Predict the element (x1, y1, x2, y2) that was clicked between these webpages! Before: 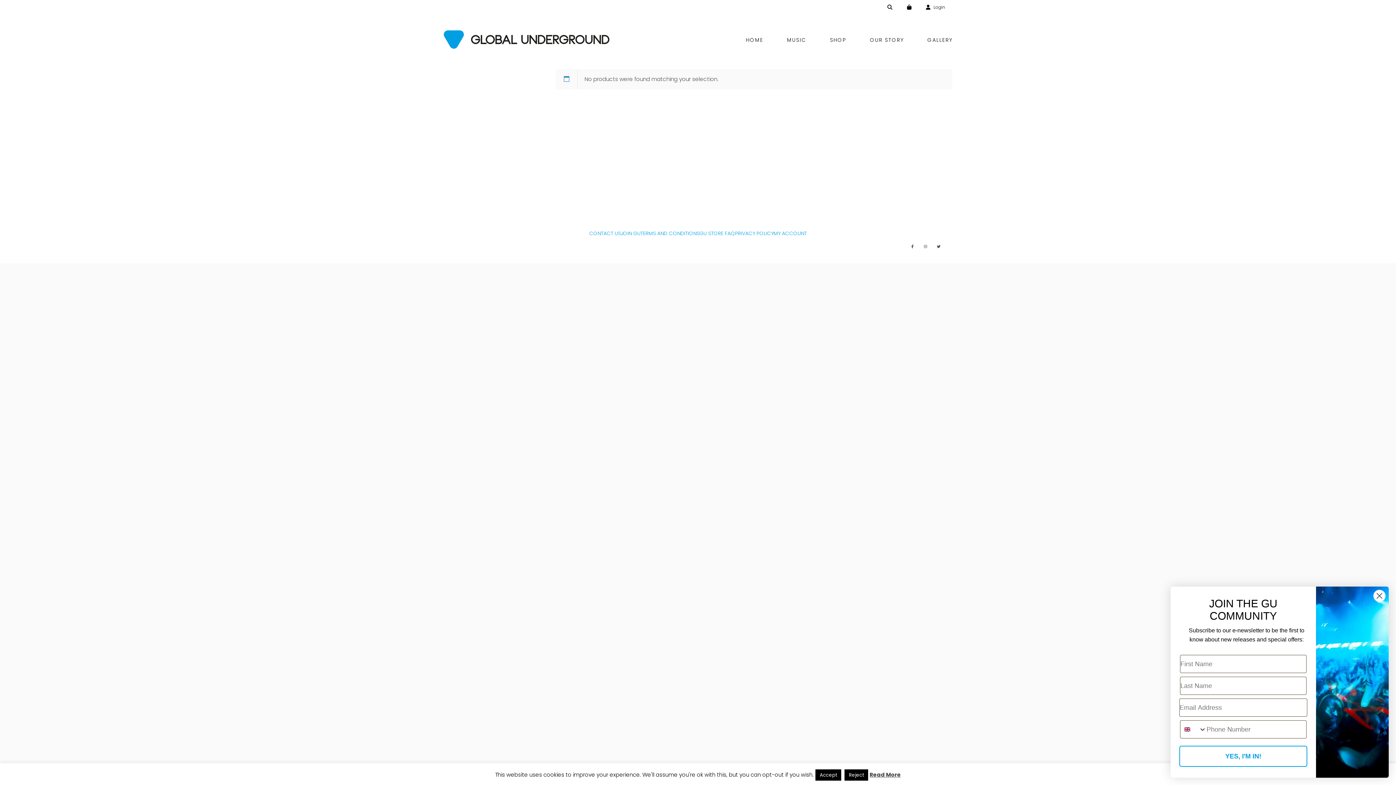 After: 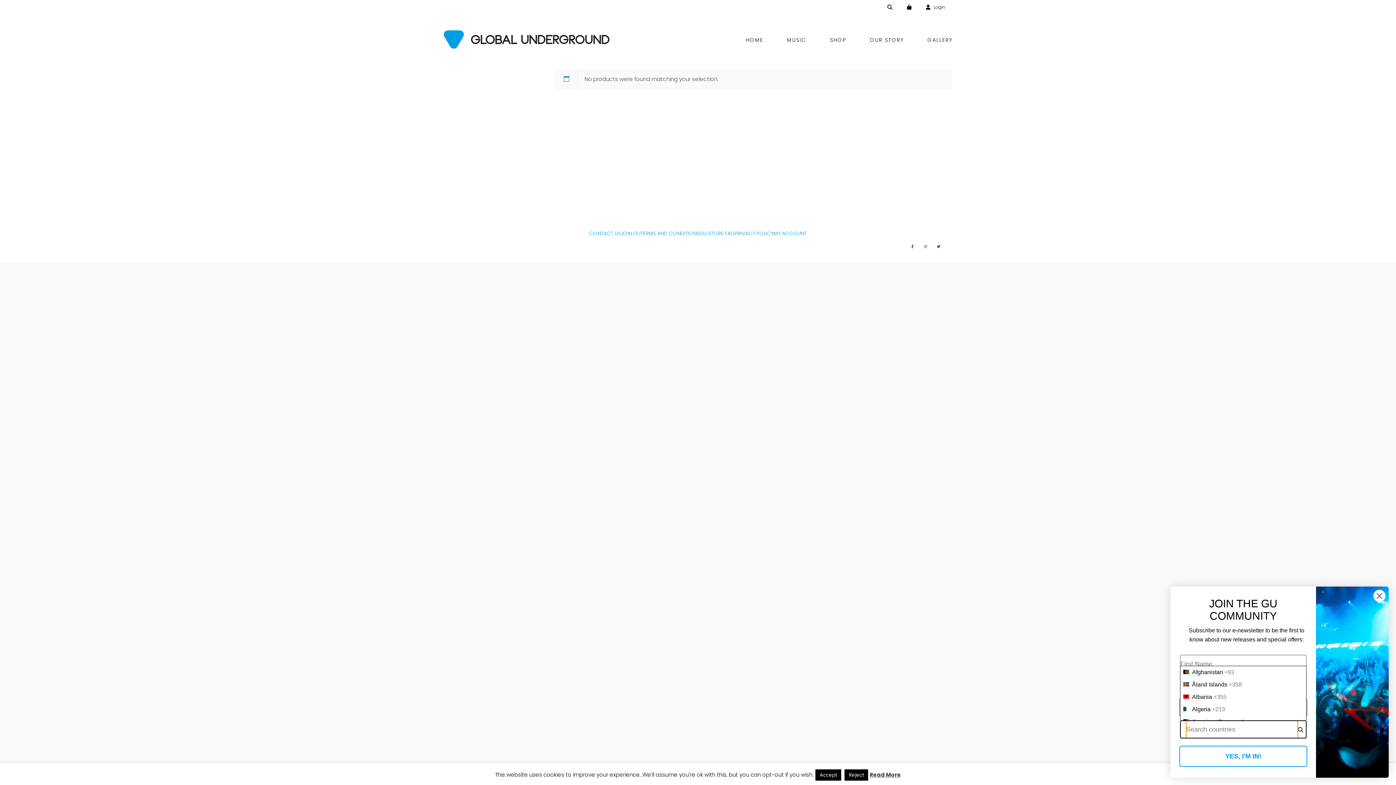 Action: label: Search Countries bbox: (1180, 721, 1206, 738)